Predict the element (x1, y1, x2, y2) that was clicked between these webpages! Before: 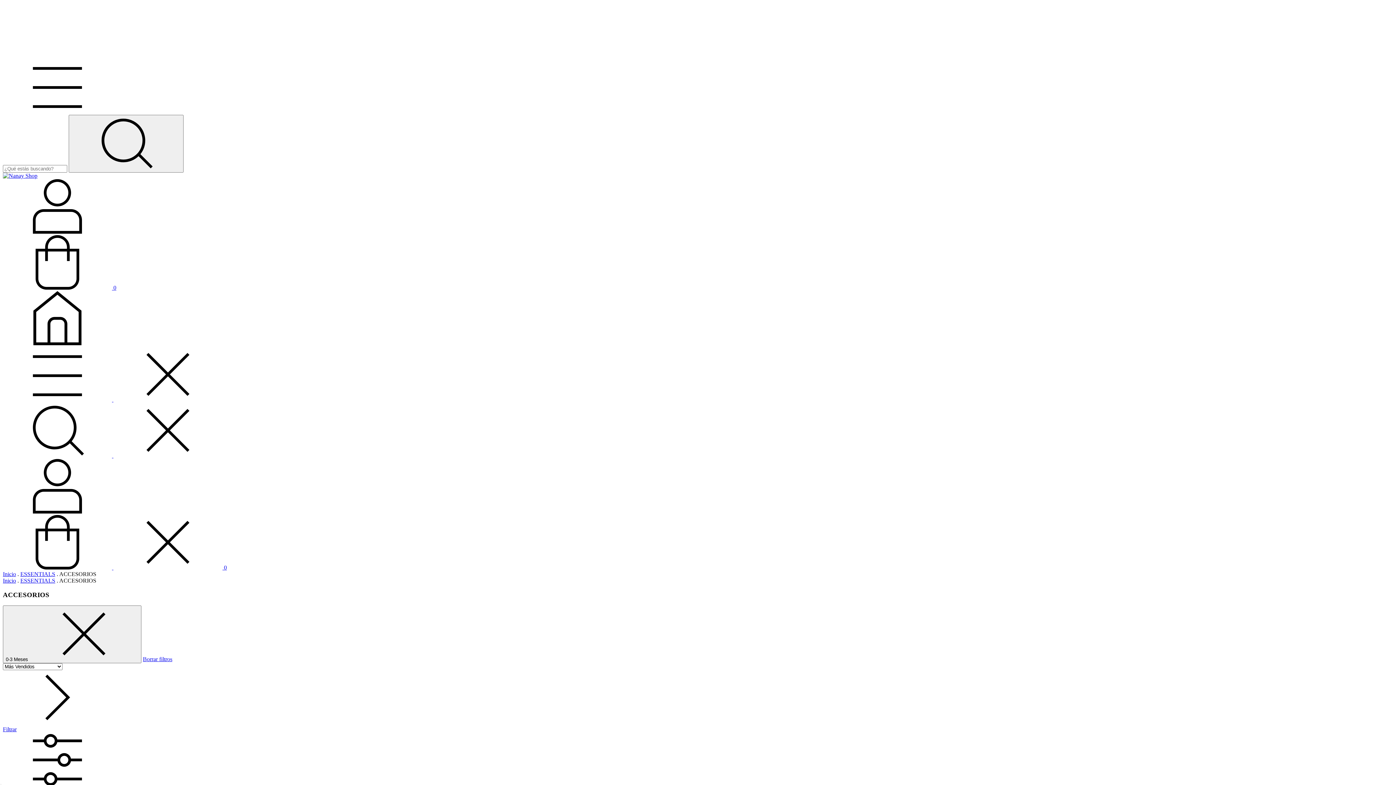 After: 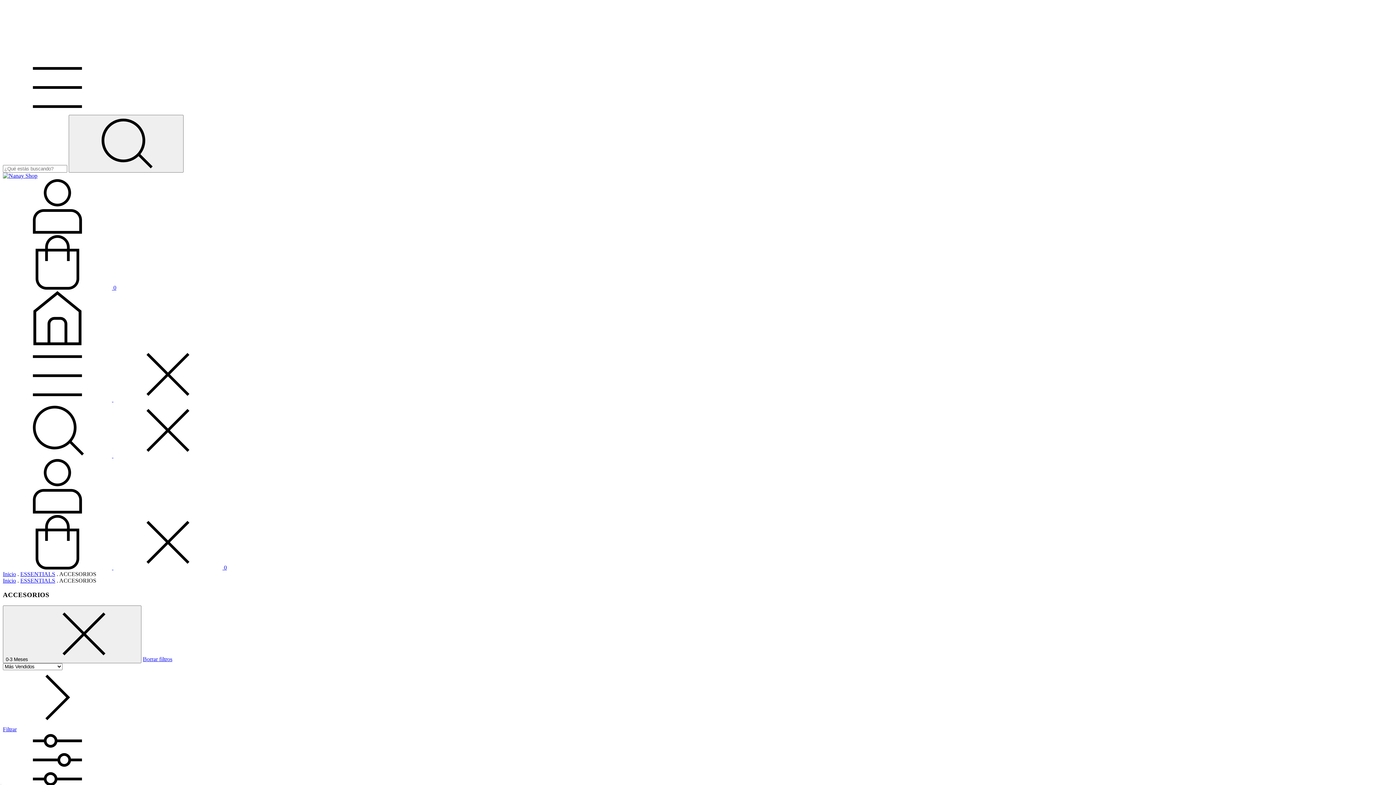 Action: label: Filtrar bbox: (2, 726, 1393, 789)